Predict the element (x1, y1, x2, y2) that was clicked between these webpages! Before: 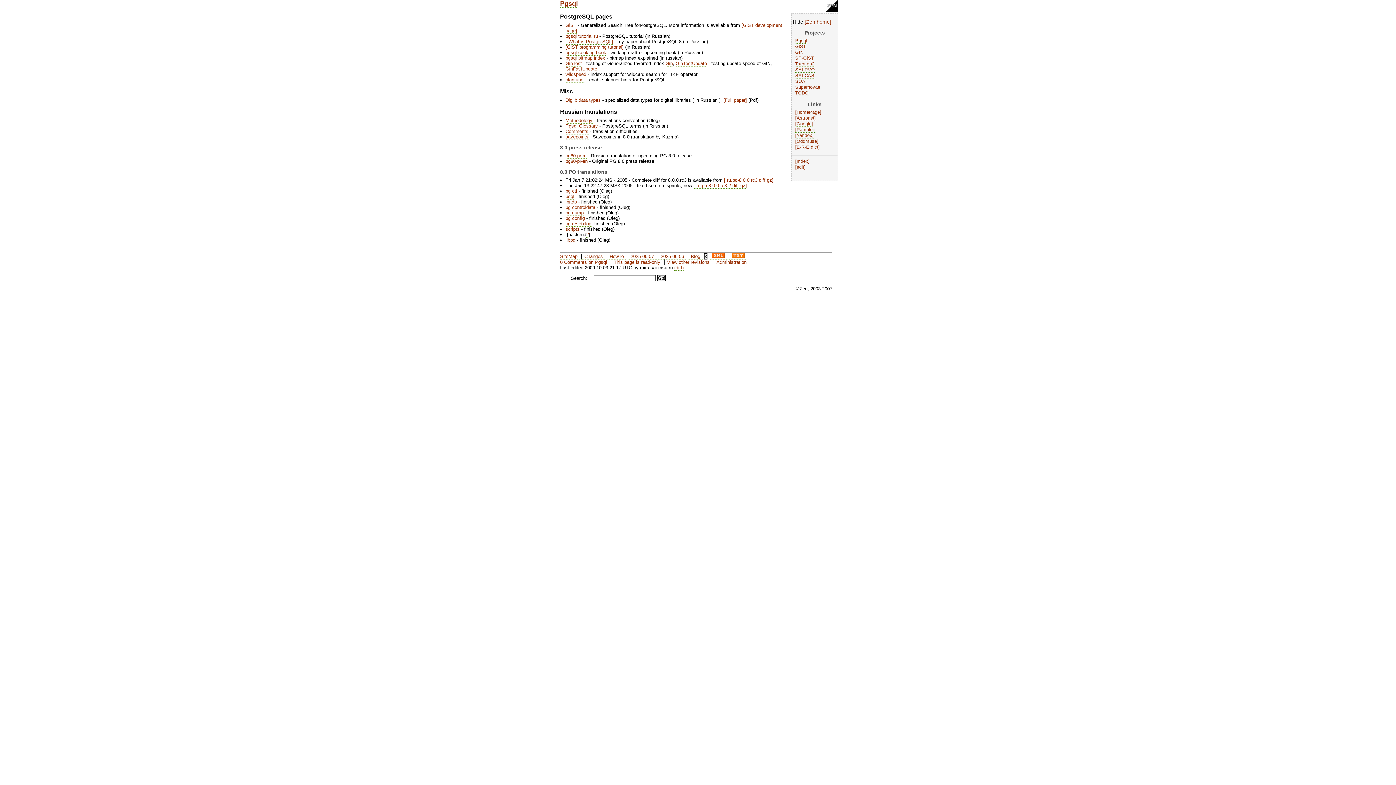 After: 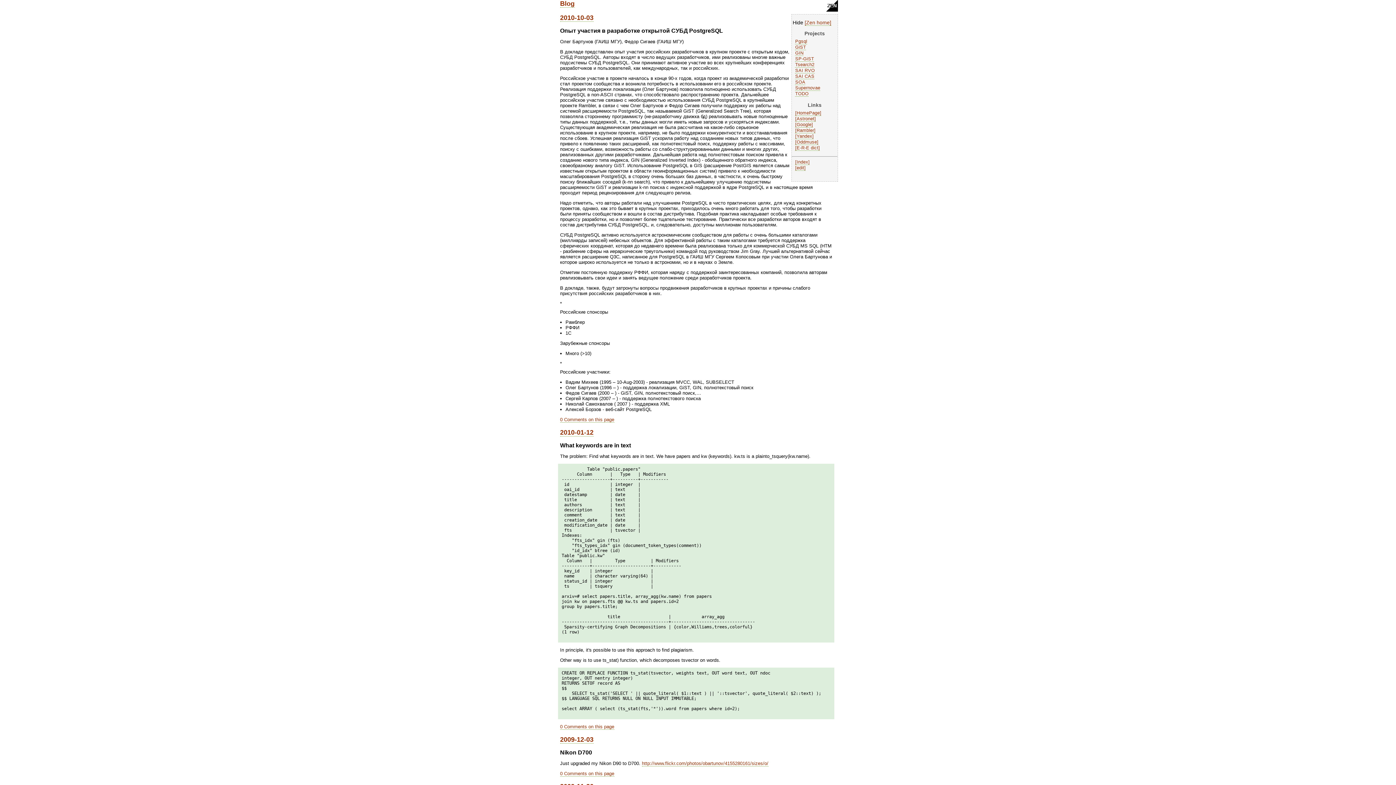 Action: label: Blog bbox: (688, 253, 702, 259)